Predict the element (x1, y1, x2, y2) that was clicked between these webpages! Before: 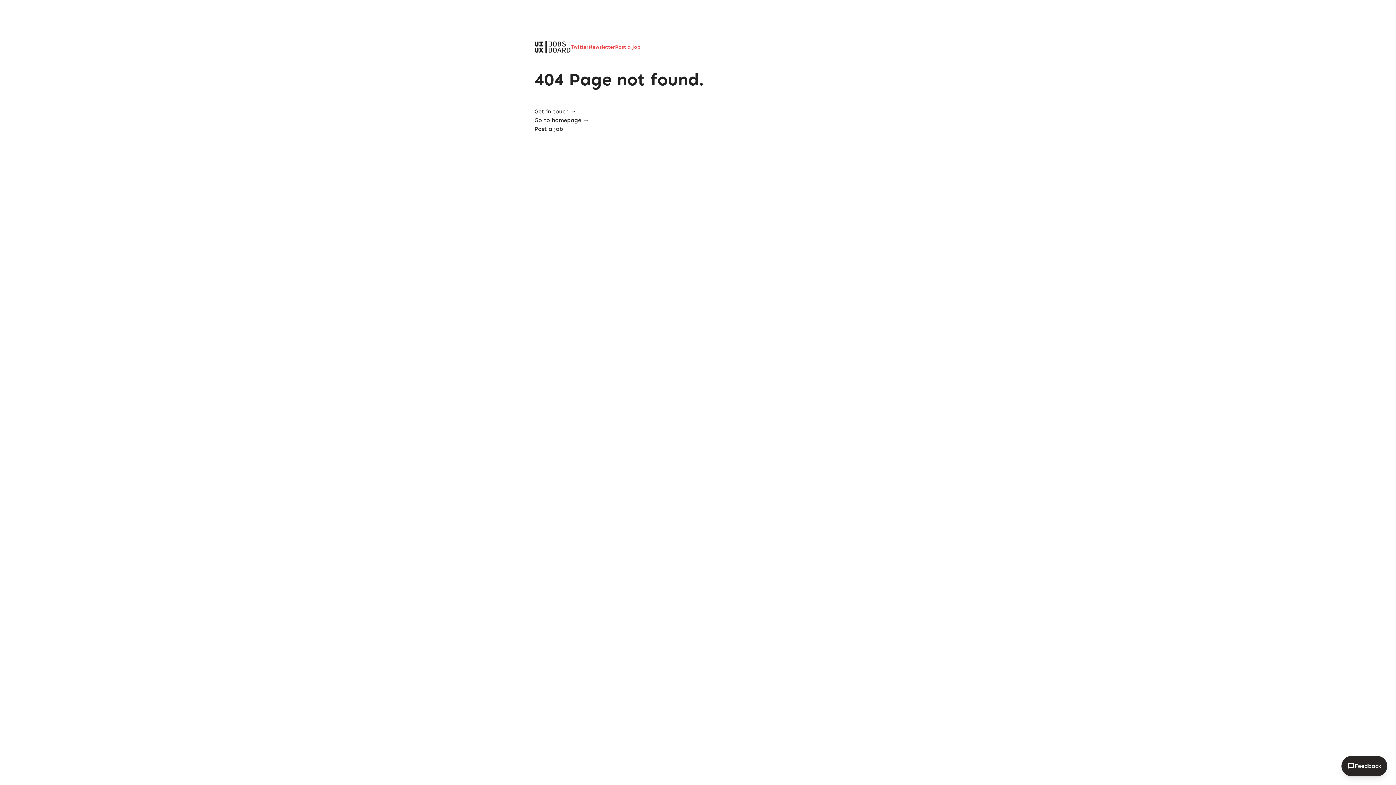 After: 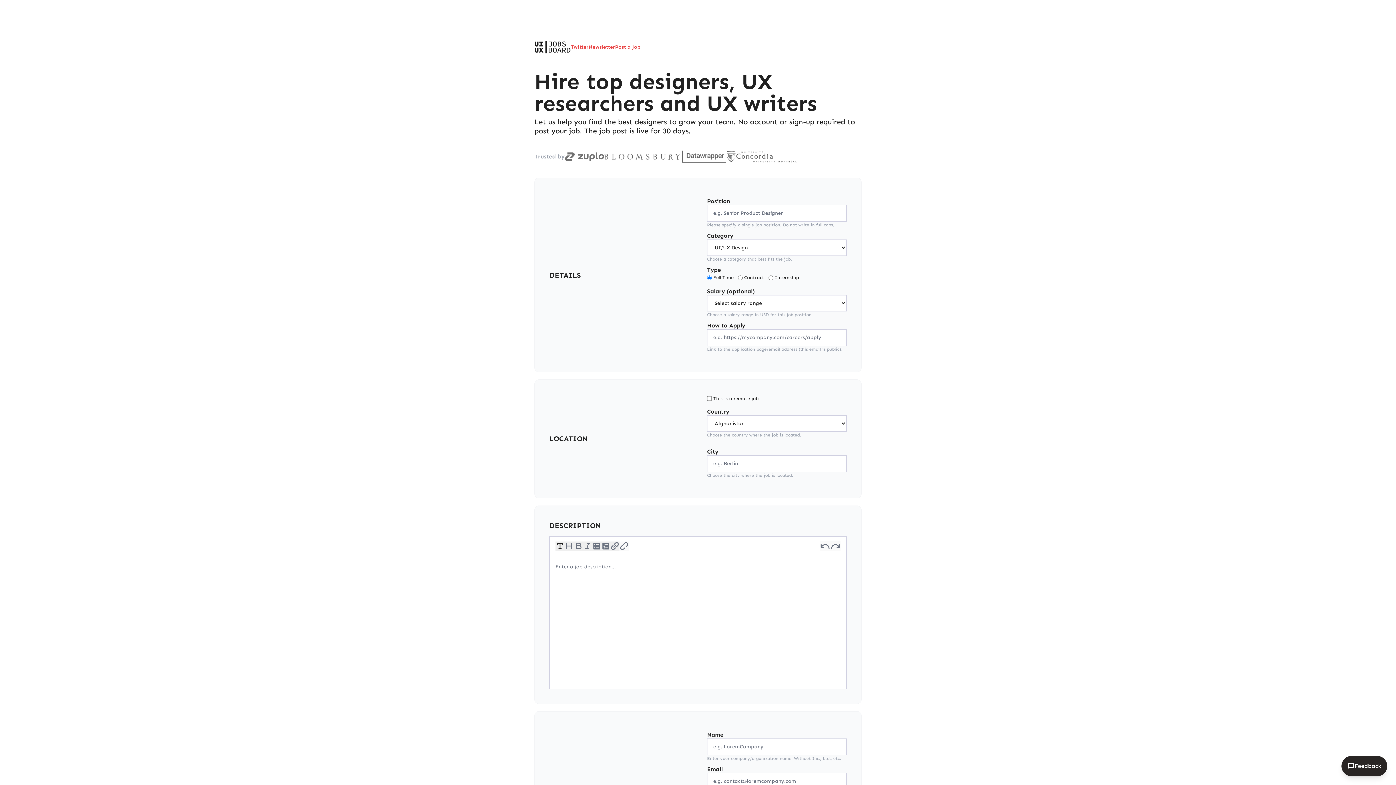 Action: bbox: (615, 43, 640, 50) label: Post a Job